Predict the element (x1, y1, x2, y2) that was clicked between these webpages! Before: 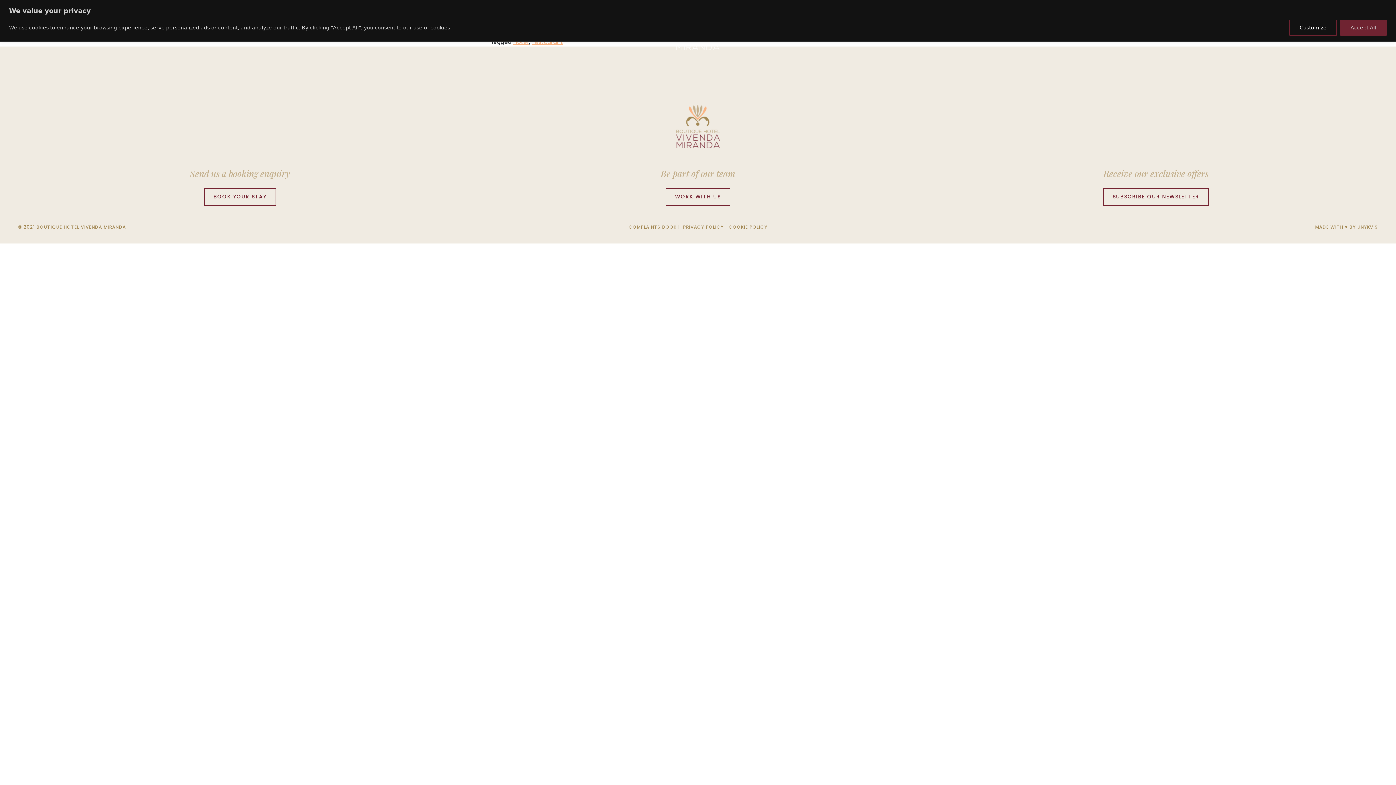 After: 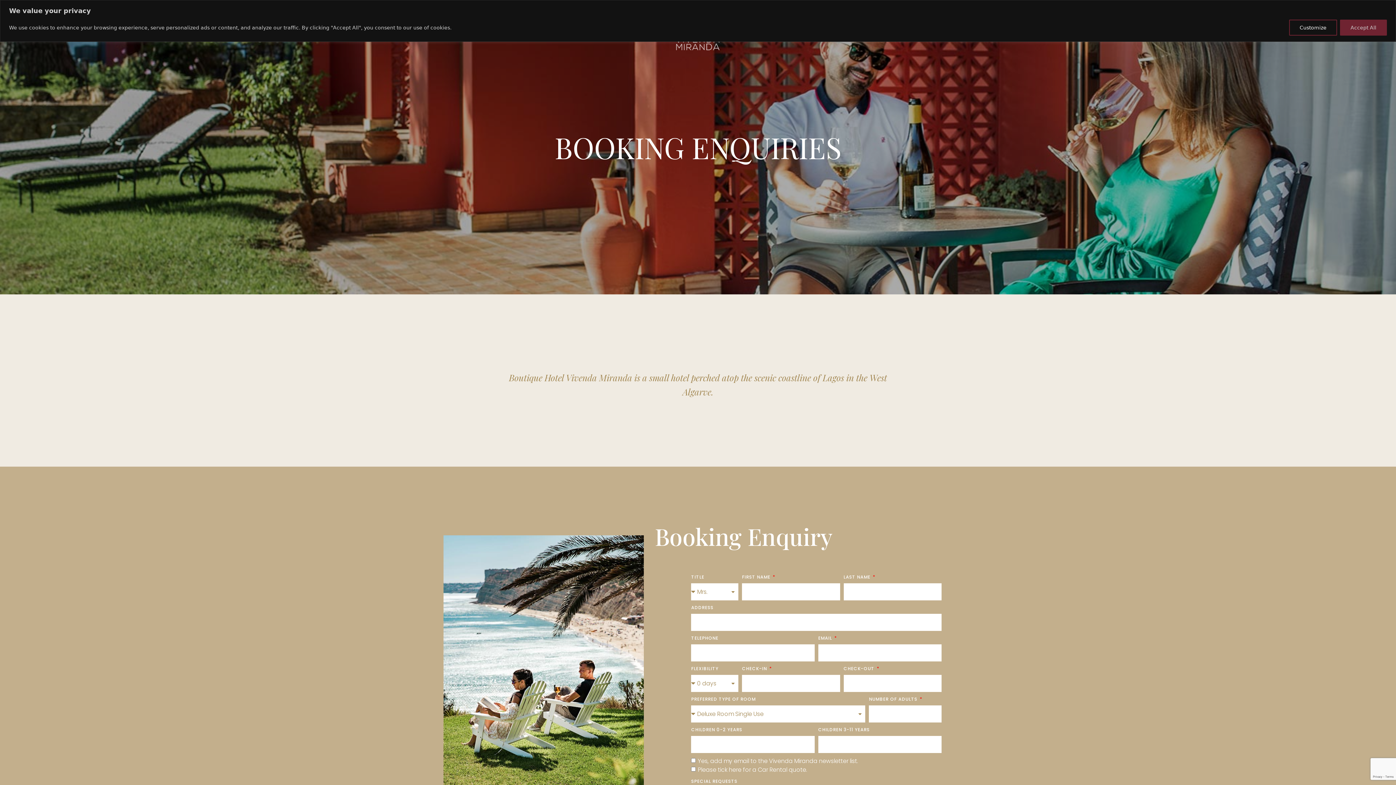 Action: bbox: (204, 188, 276, 205) label: BOOK YOUR STAY